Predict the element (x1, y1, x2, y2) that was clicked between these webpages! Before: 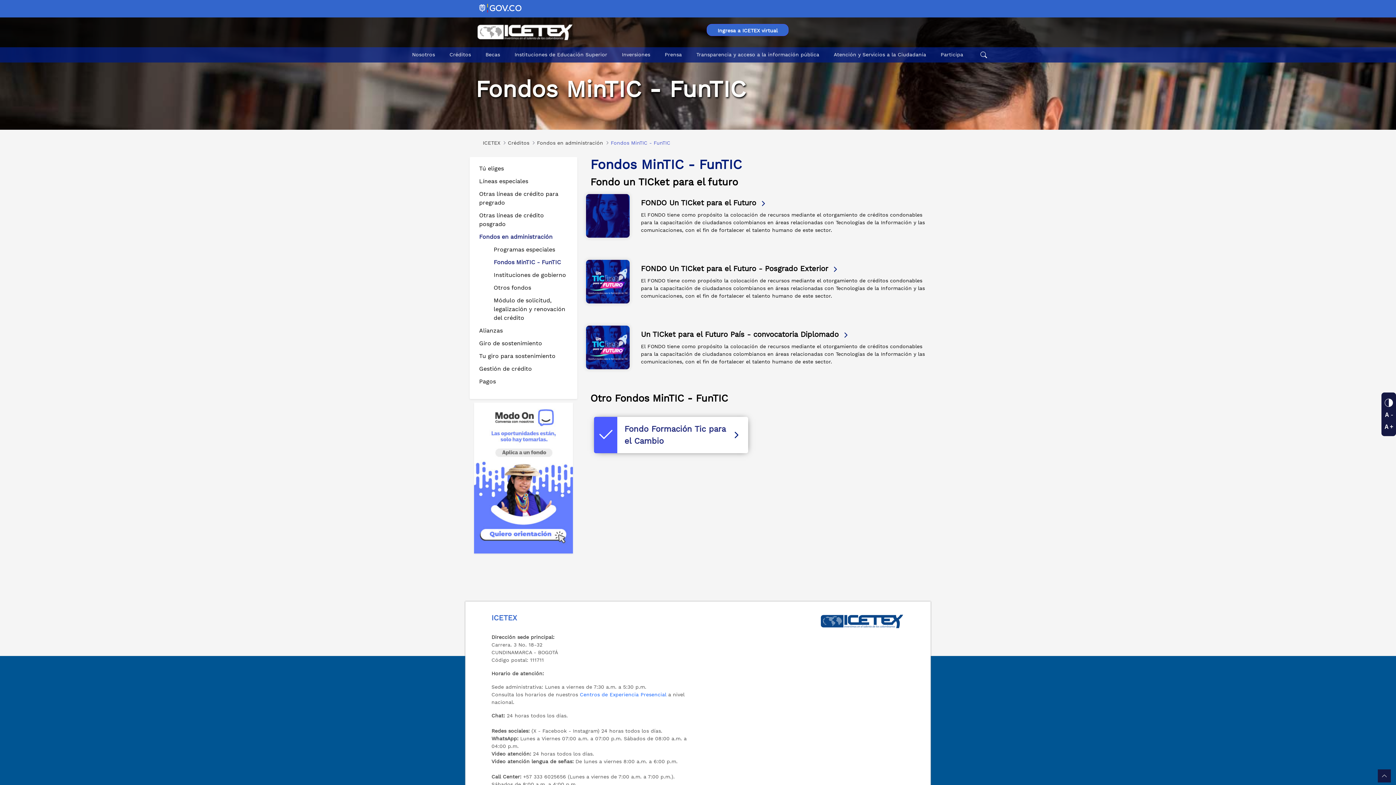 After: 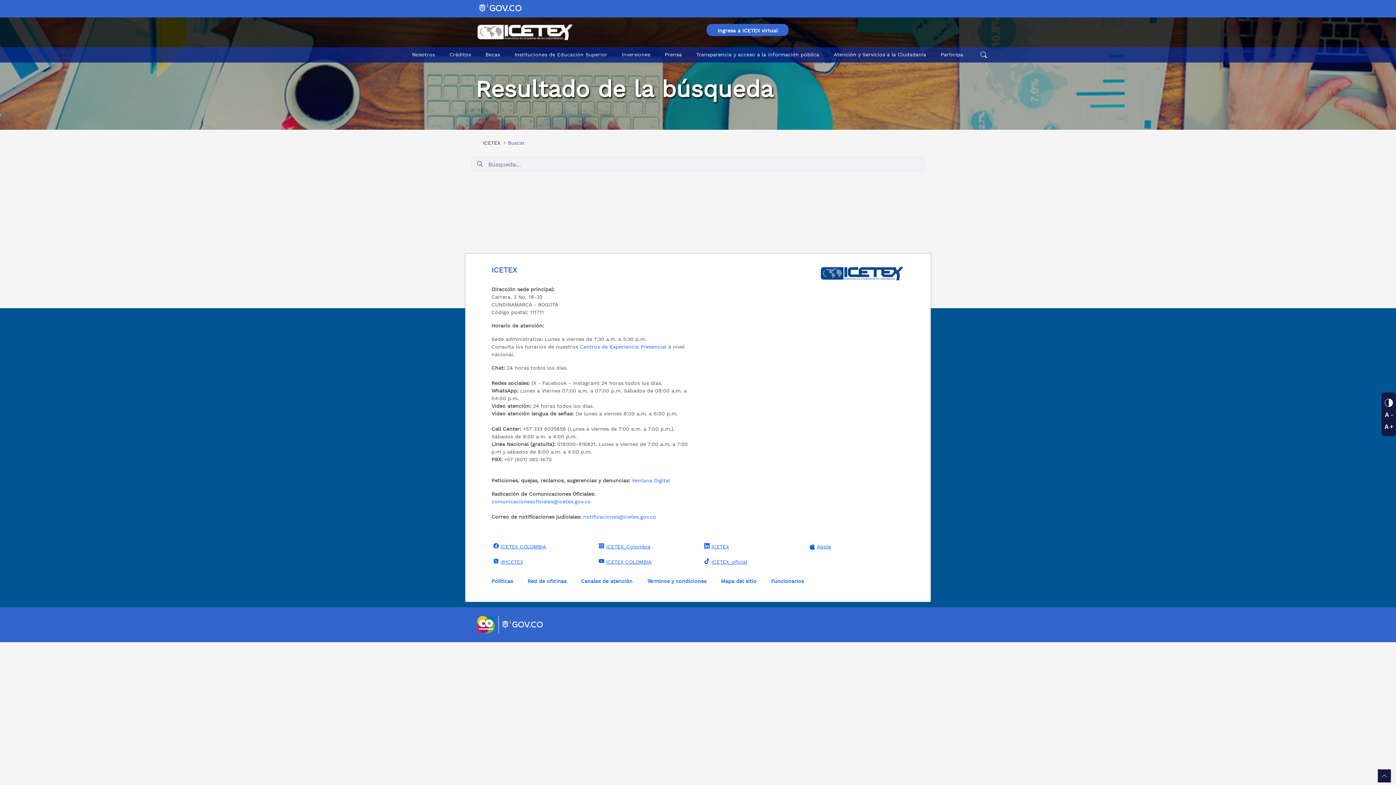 Action: bbox: (976, 47, 991, 62)